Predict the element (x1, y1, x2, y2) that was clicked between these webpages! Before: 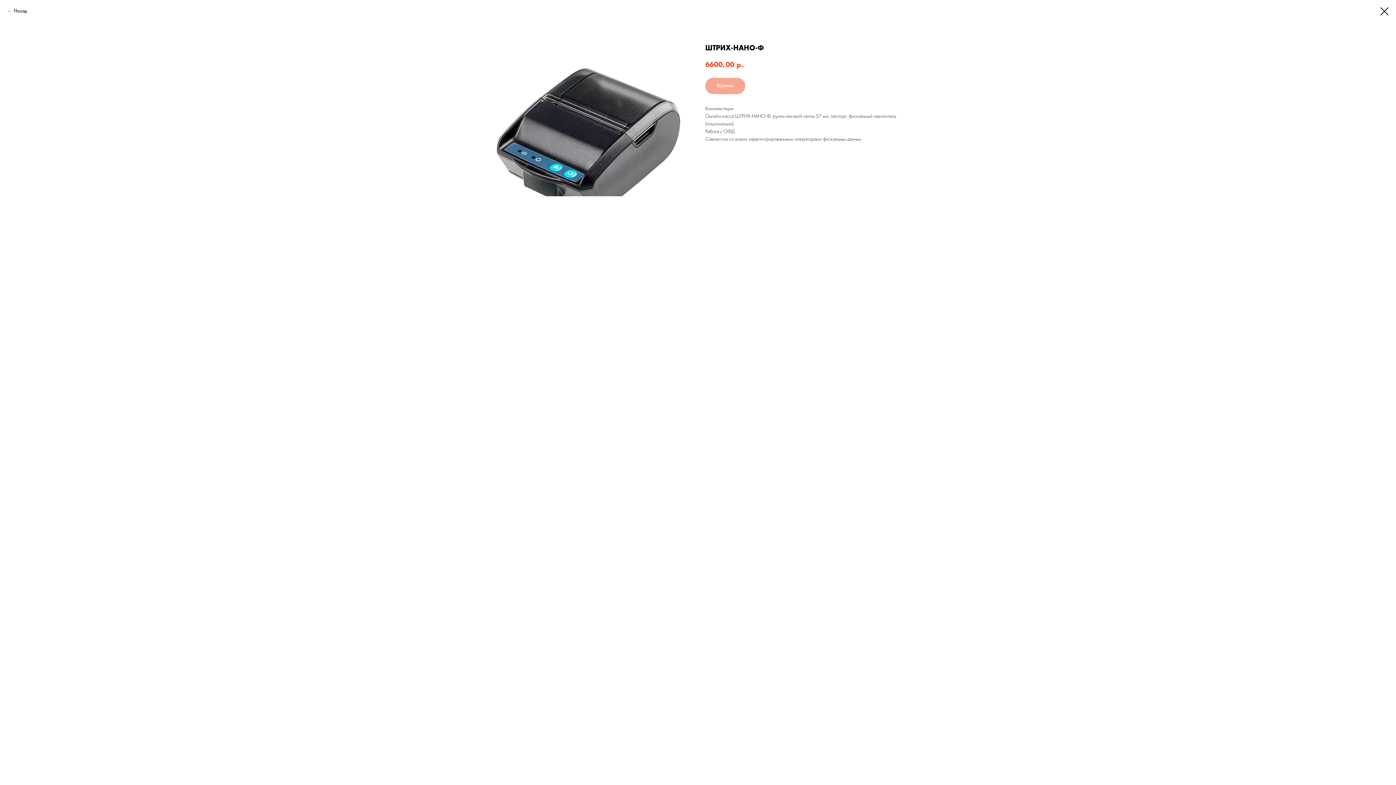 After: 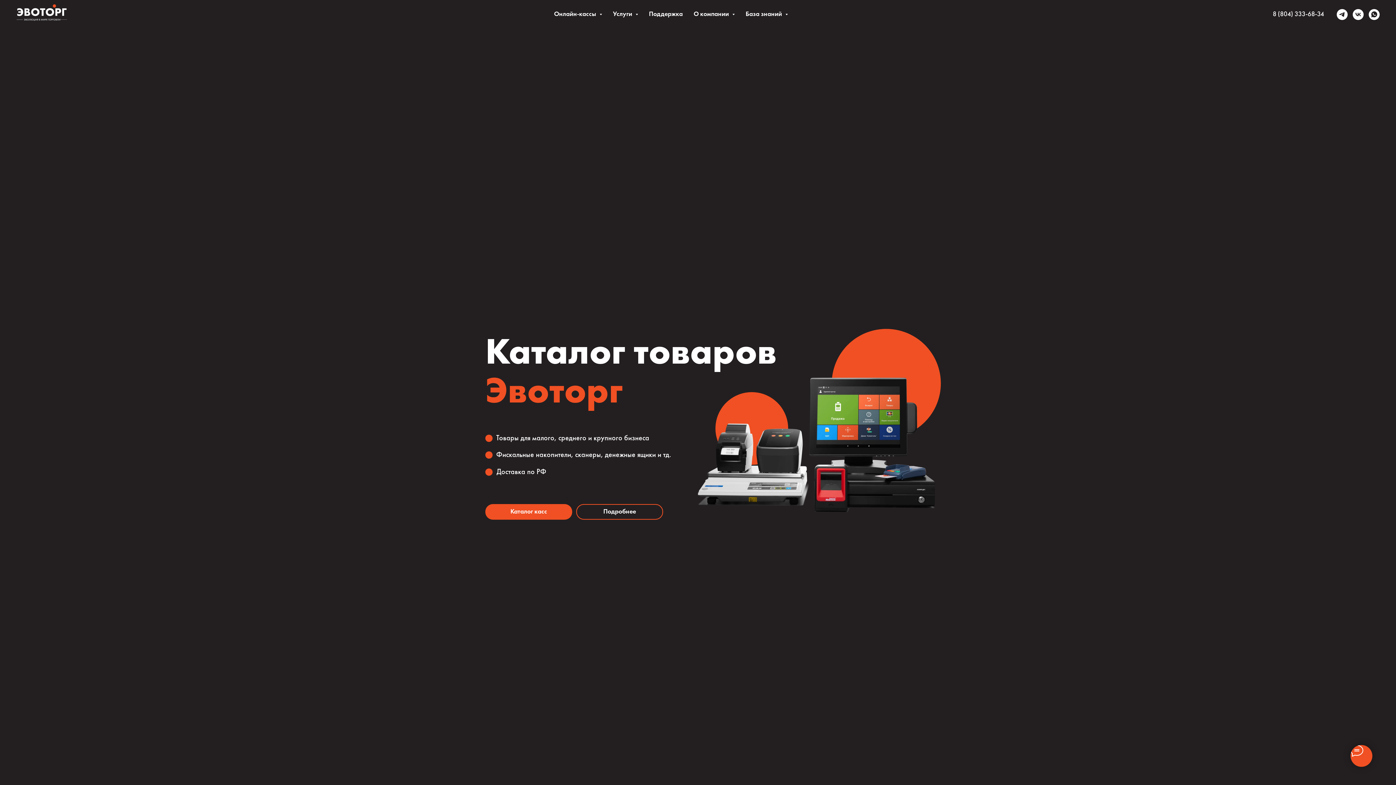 Action: bbox: (1380, 7, 1389, 15)